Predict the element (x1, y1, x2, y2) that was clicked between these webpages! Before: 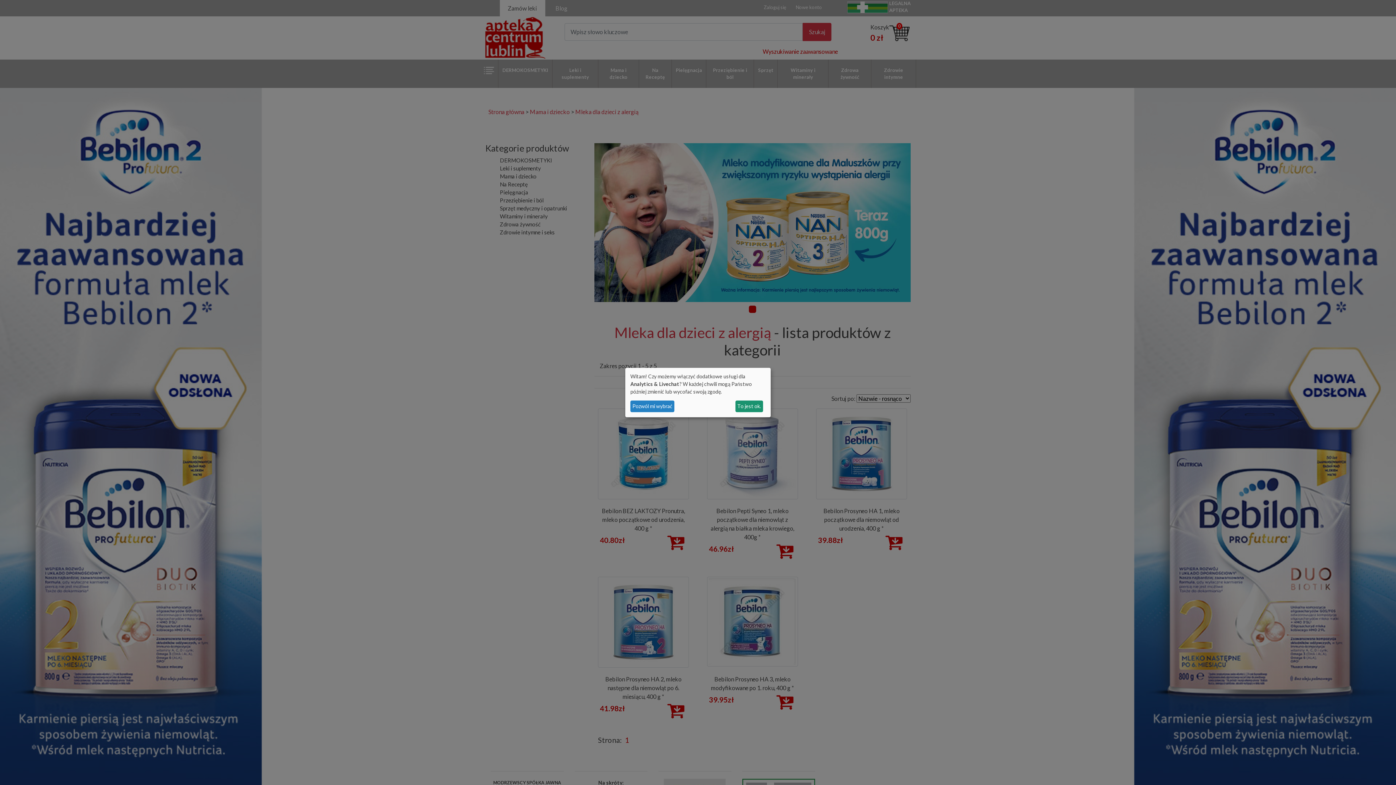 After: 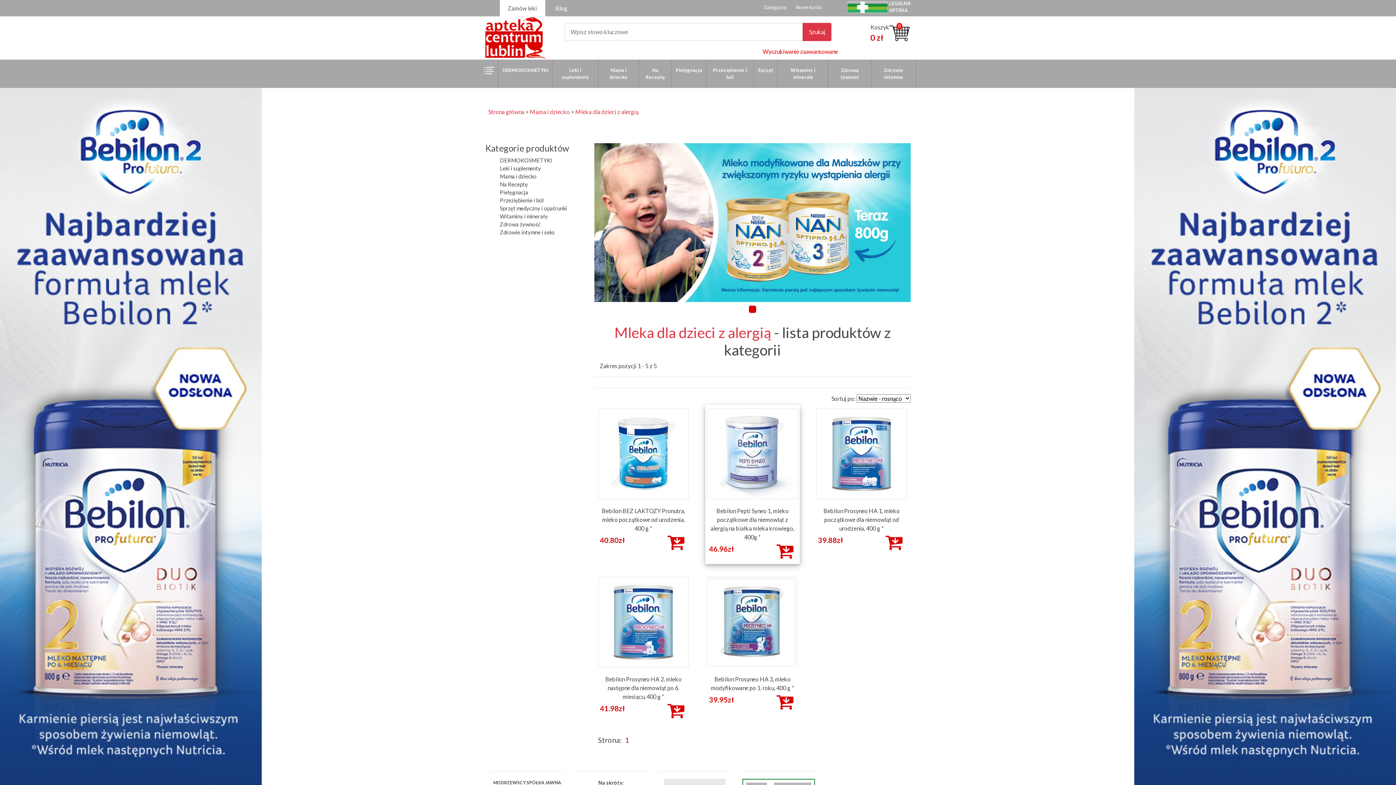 Action: label: To jest ok. bbox: (735, 400, 763, 412)